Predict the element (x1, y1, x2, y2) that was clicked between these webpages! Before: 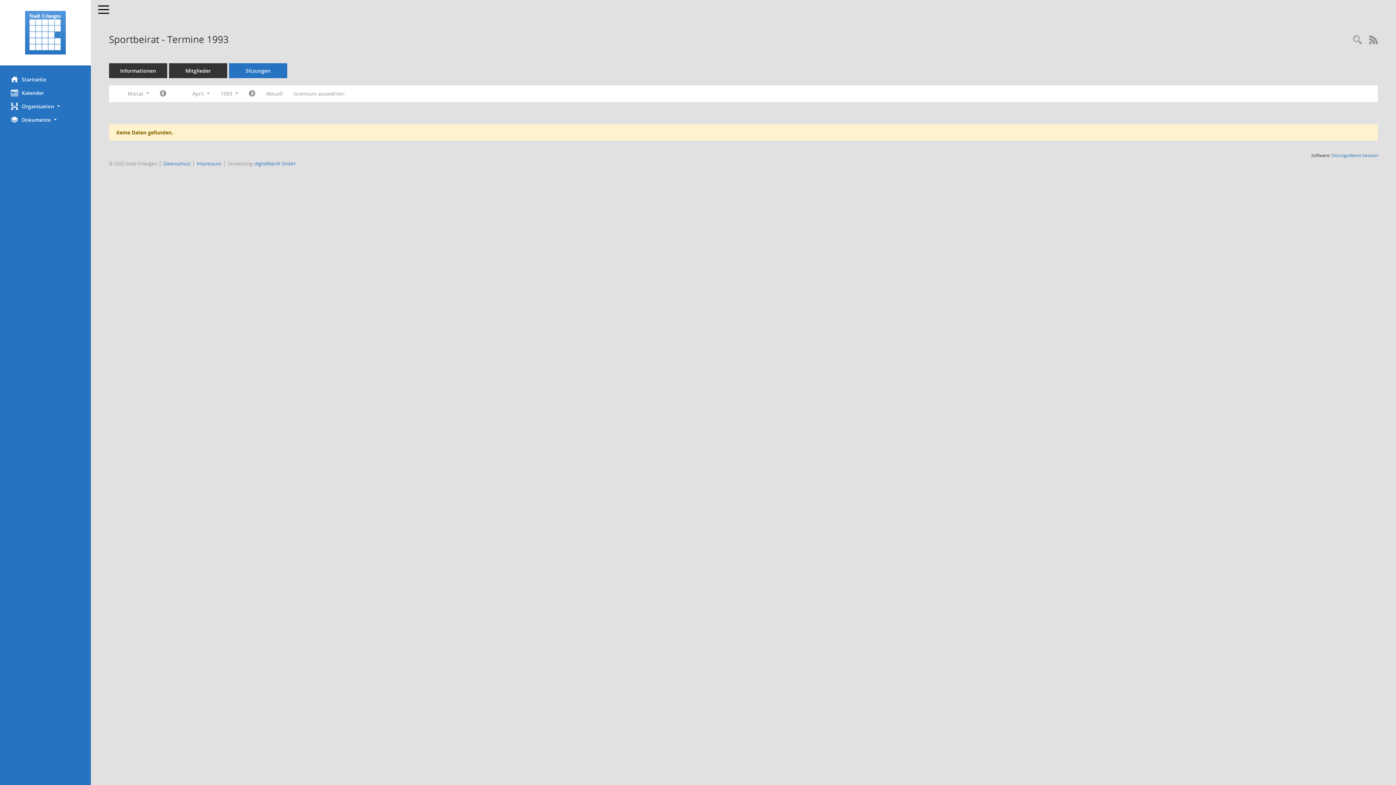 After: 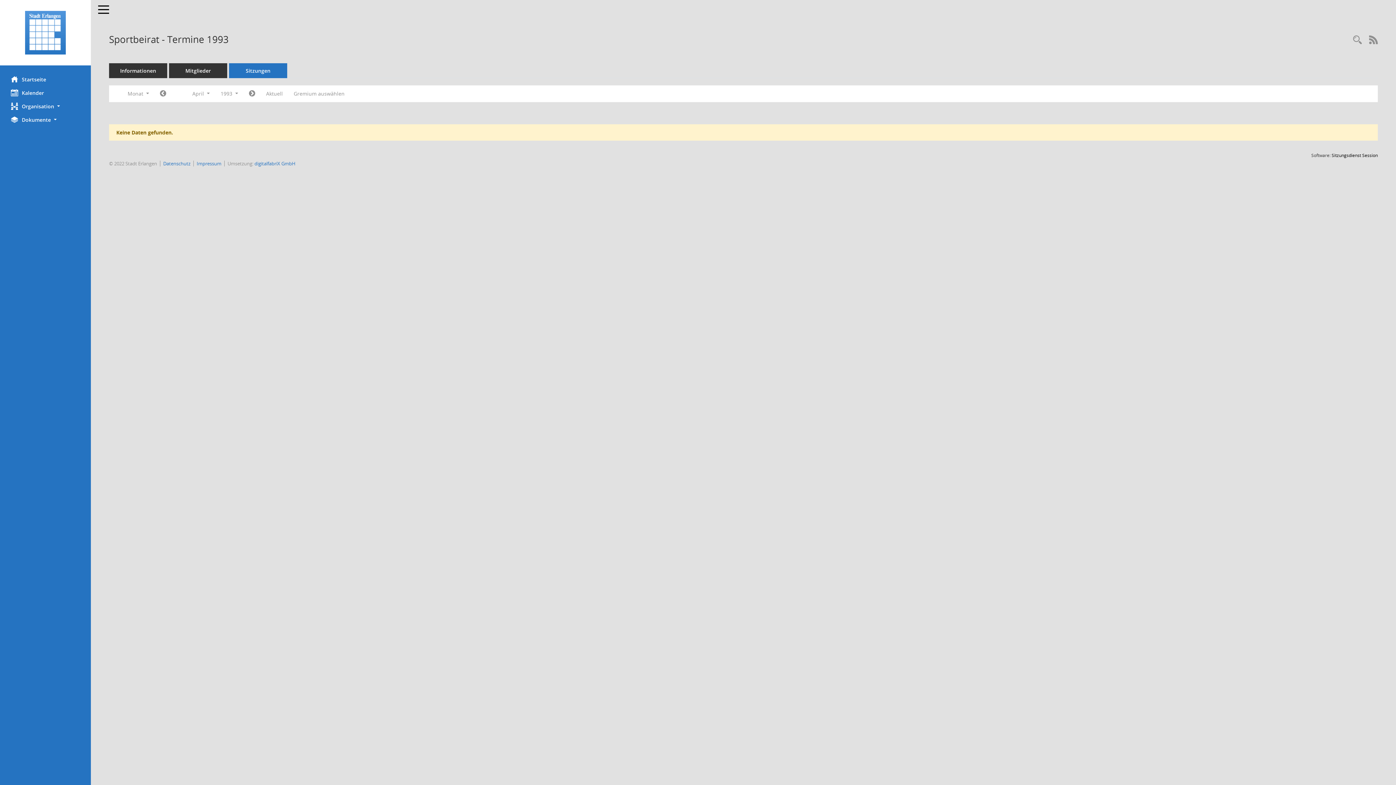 Action: bbox: (1332, 152, 1378, 158) label: Sitzungsdienst Session
(Wird in neuem Fenster geöffnet)